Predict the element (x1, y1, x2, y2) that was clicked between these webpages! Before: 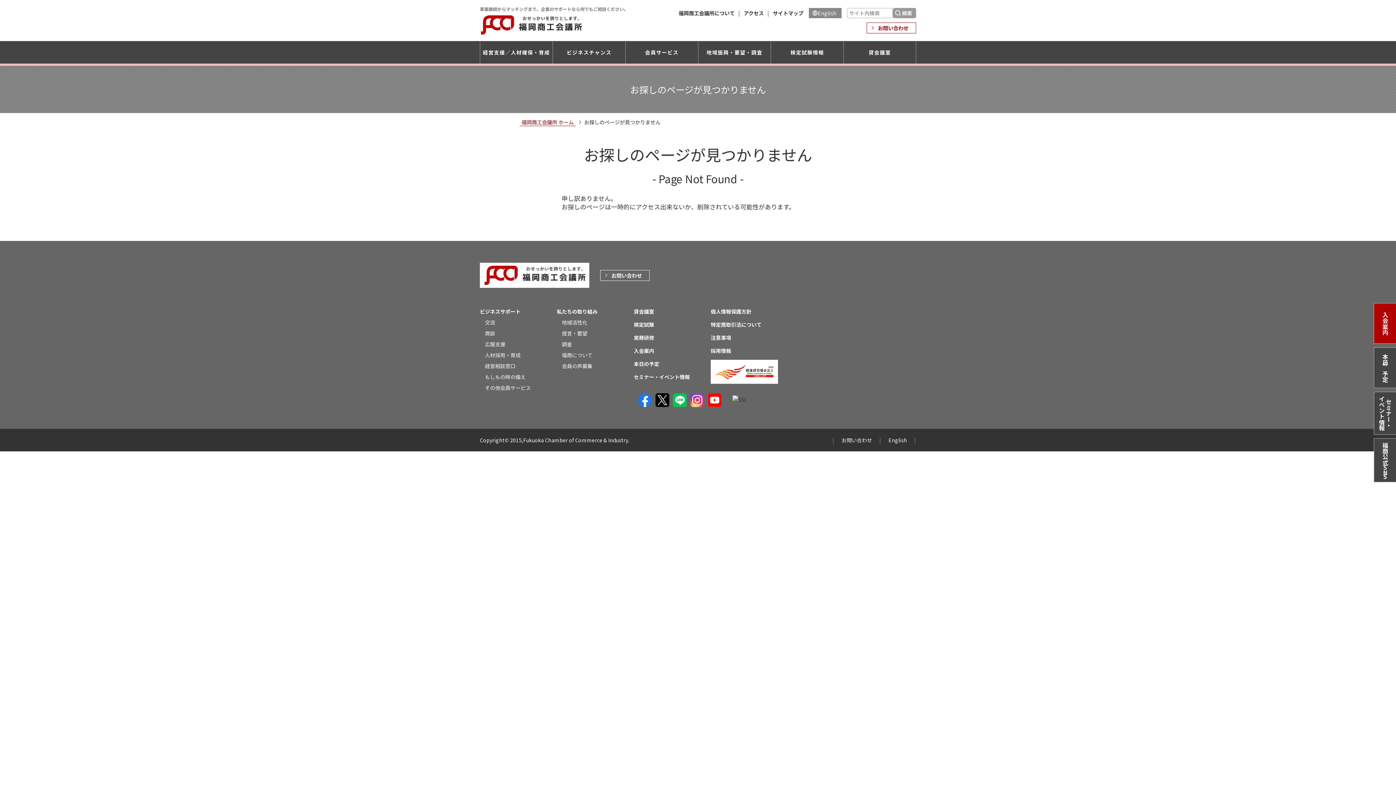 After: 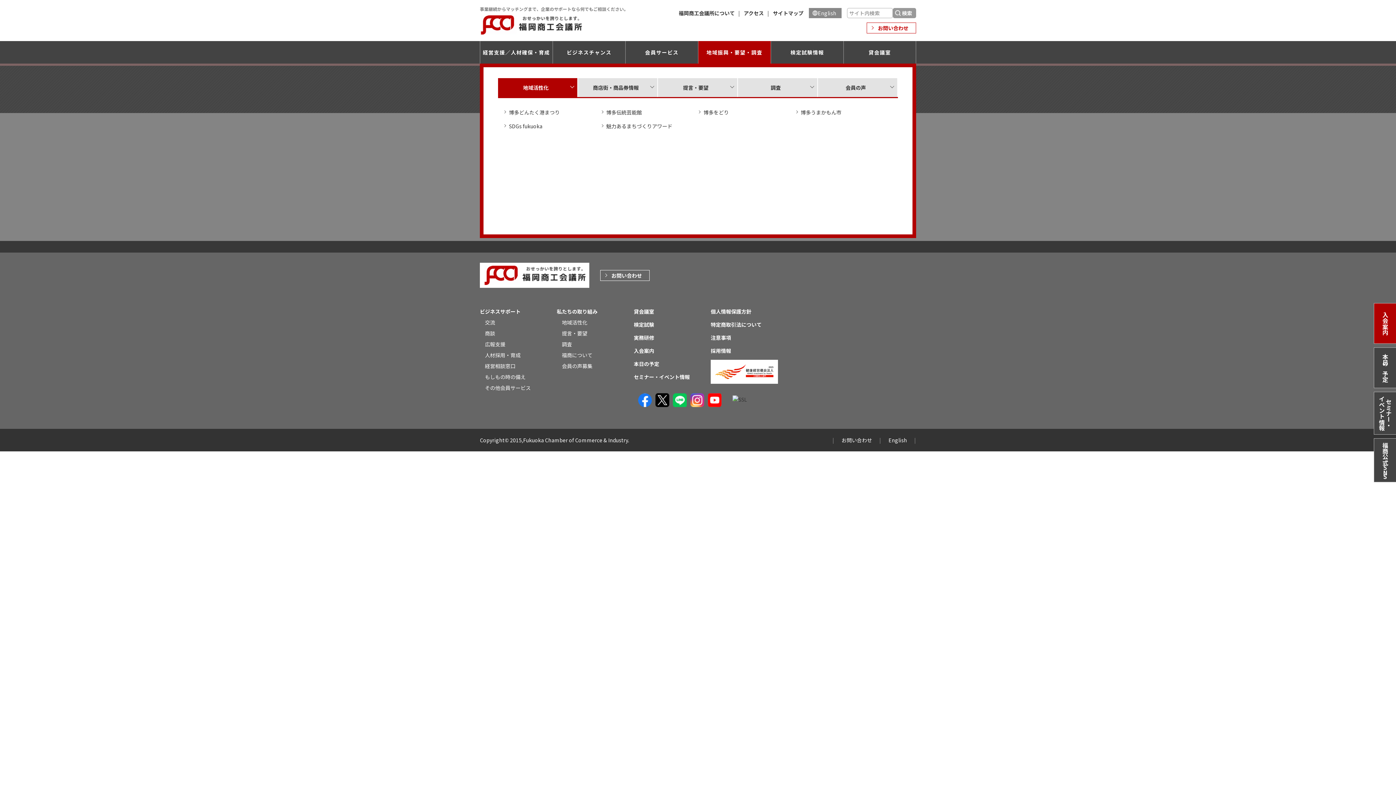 Action: label: 地域振興・要望・調査 bbox: (698, 41, 770, 63)